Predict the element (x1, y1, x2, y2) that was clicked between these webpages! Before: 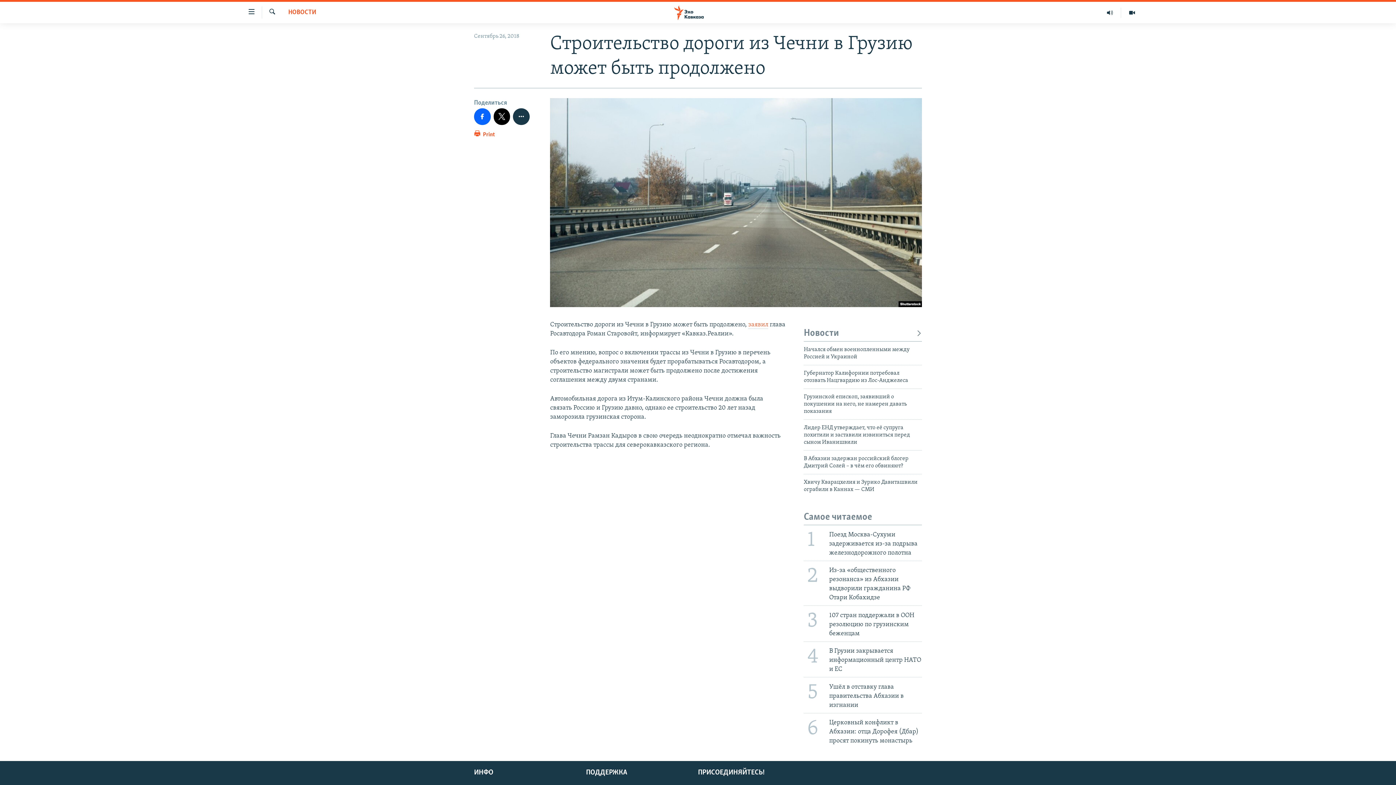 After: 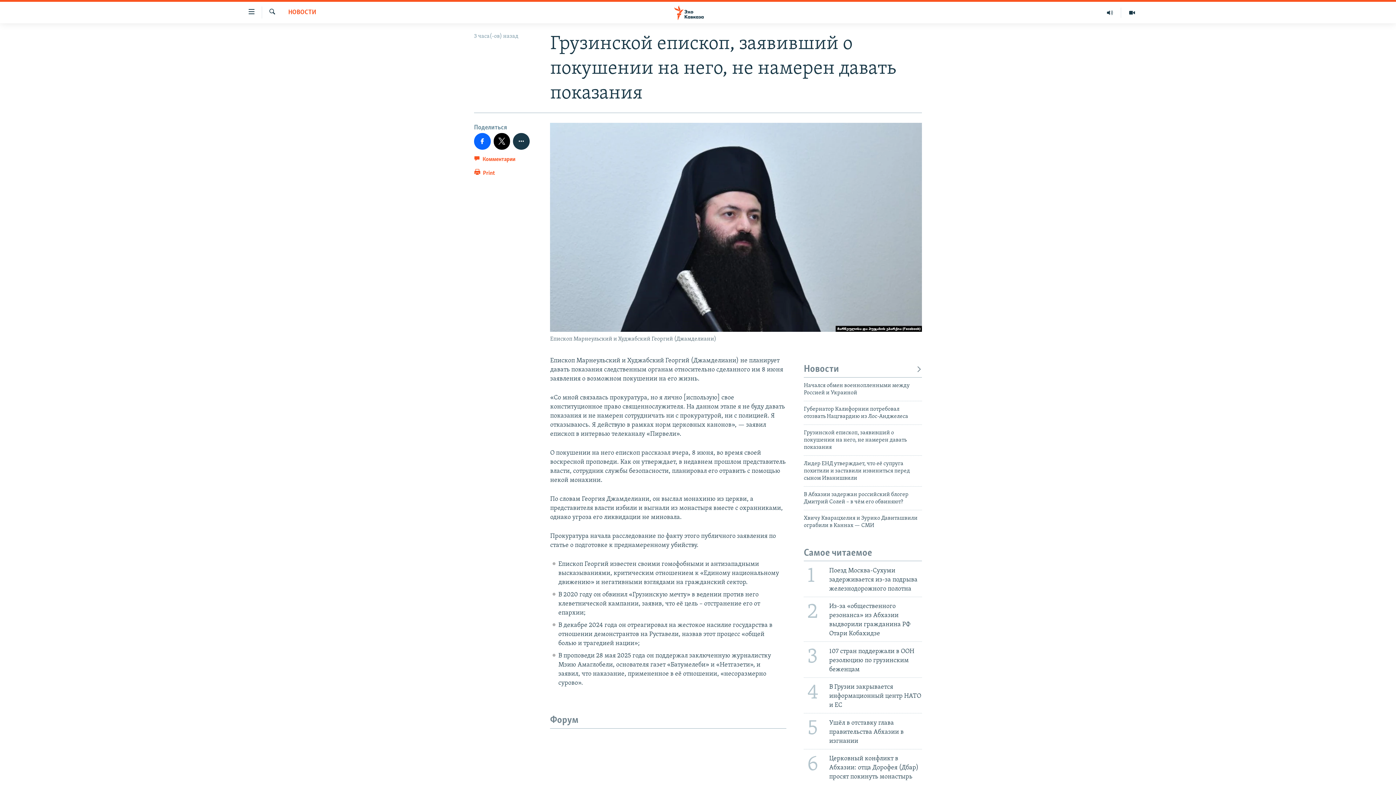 Action: label: Грузинской епископ, заявивший о покушении на него, не намерен давать показания bbox: (804, 393, 922, 419)